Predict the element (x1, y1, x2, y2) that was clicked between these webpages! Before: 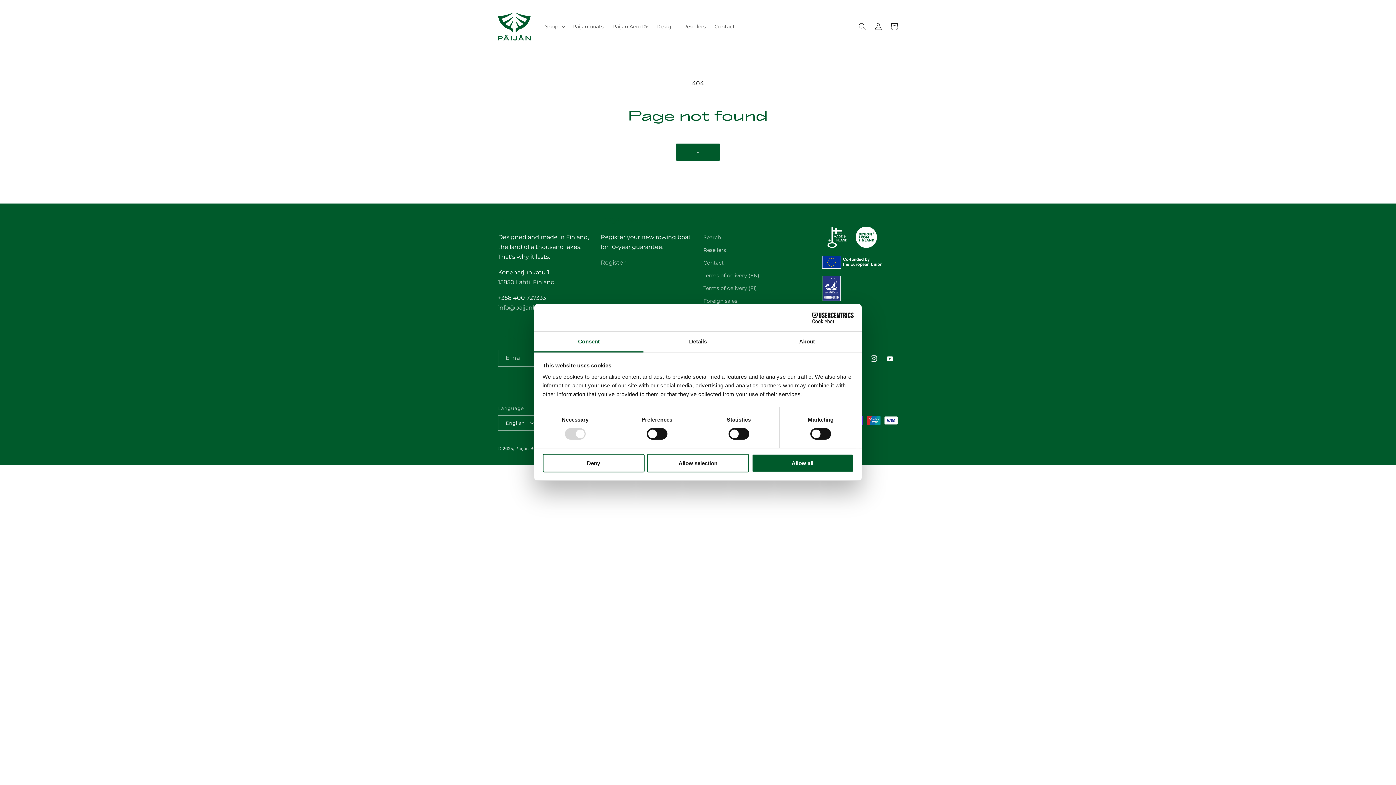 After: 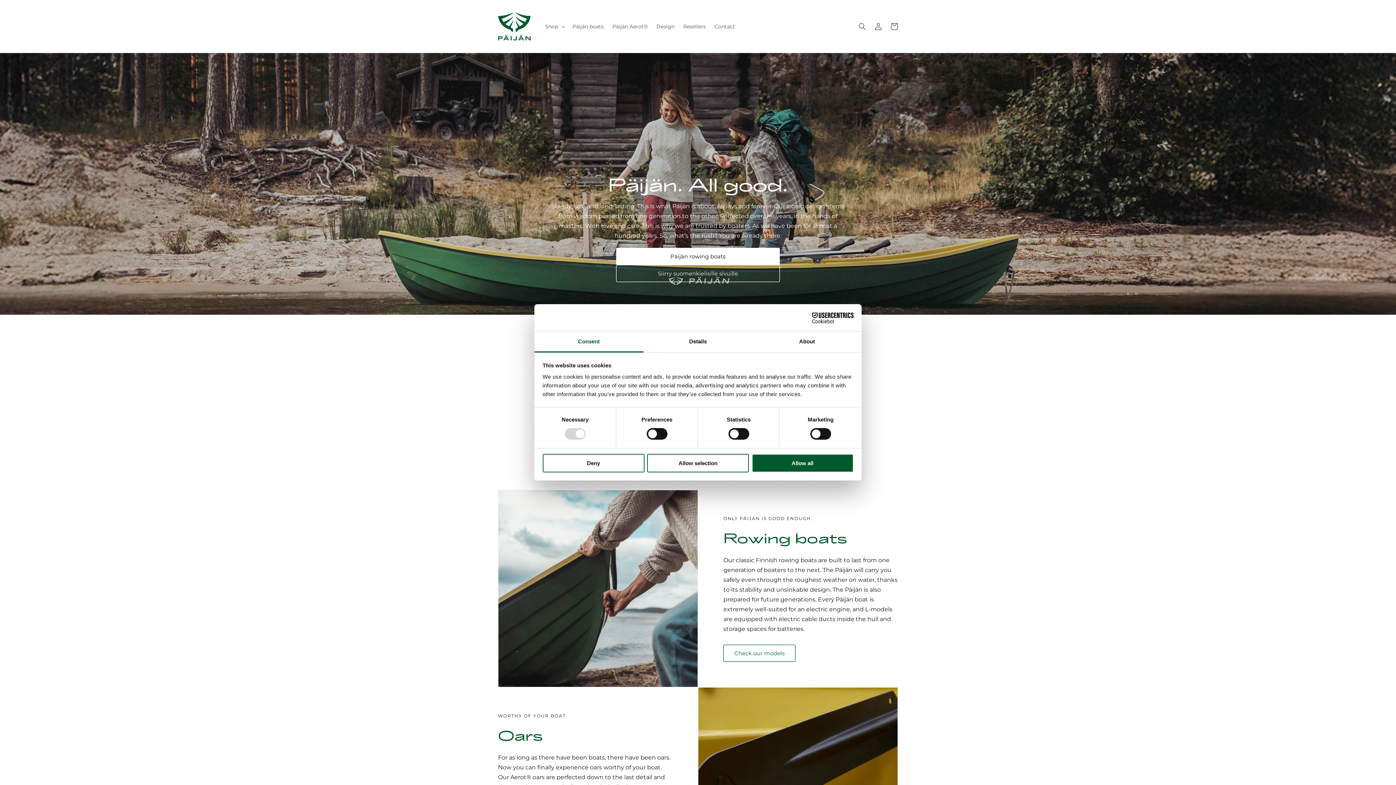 Action: bbox: (495, 7, 533, 45)